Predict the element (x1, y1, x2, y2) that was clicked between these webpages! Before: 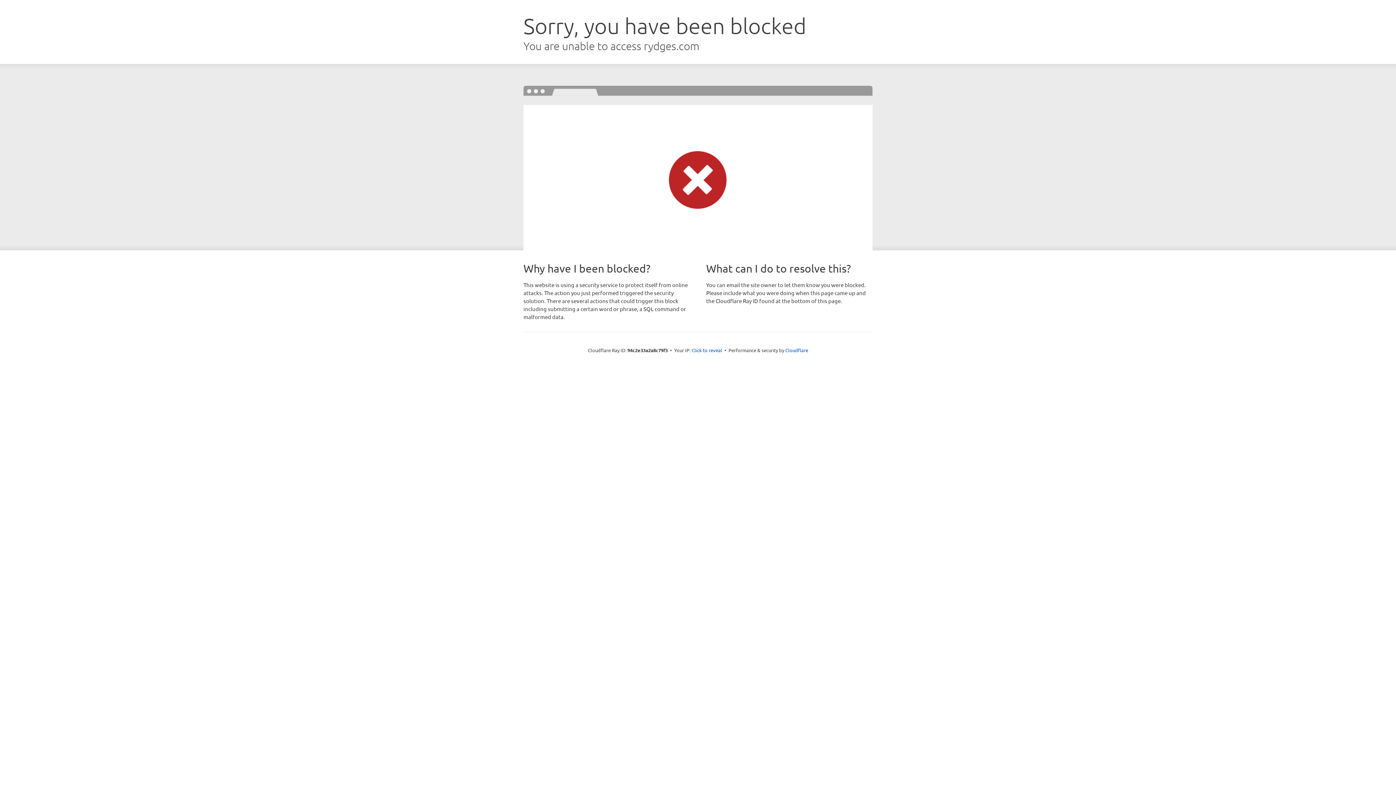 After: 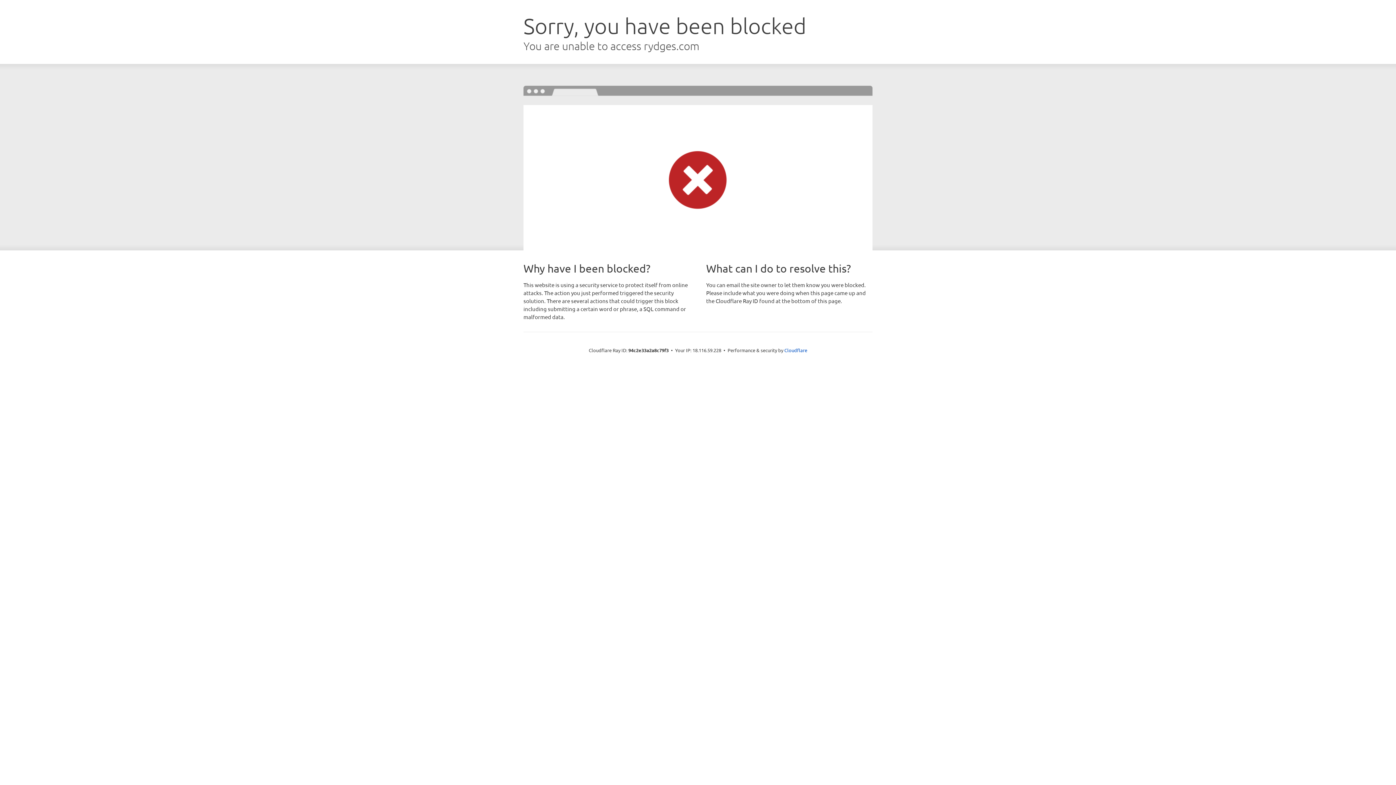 Action: label: Click to reveal bbox: (691, 346, 722, 353)